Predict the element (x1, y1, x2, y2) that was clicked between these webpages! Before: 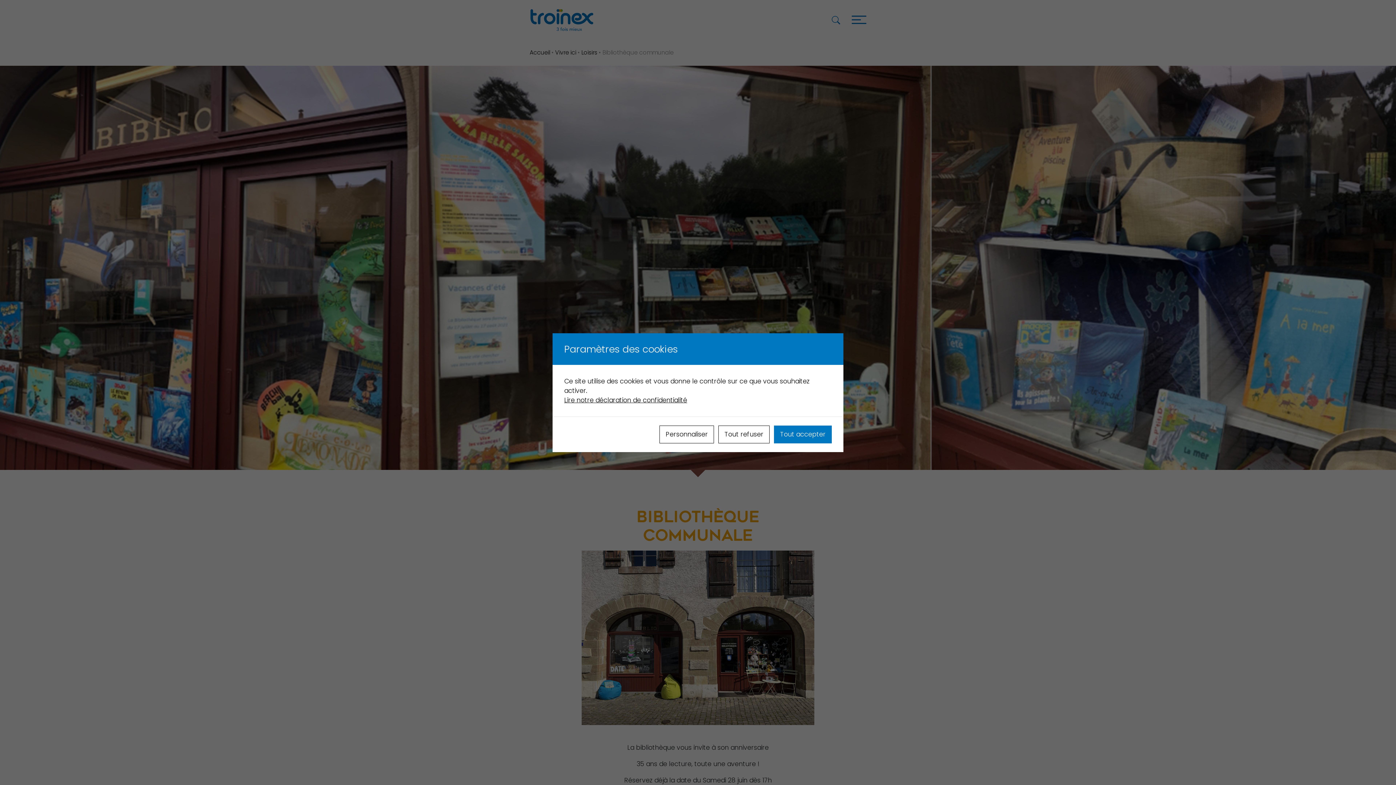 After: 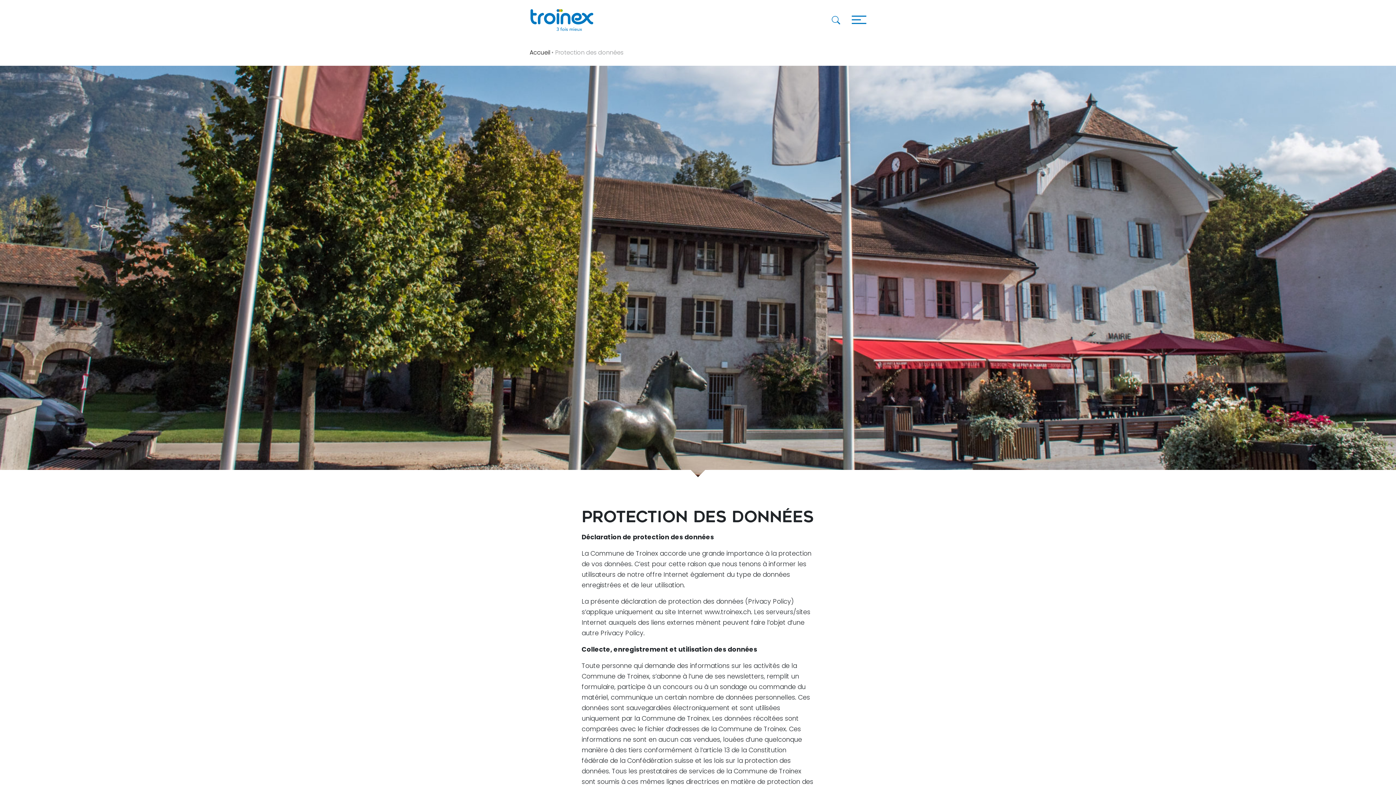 Action: bbox: (564, 395, 687, 404) label: Lire notre déclaration de confidentialité